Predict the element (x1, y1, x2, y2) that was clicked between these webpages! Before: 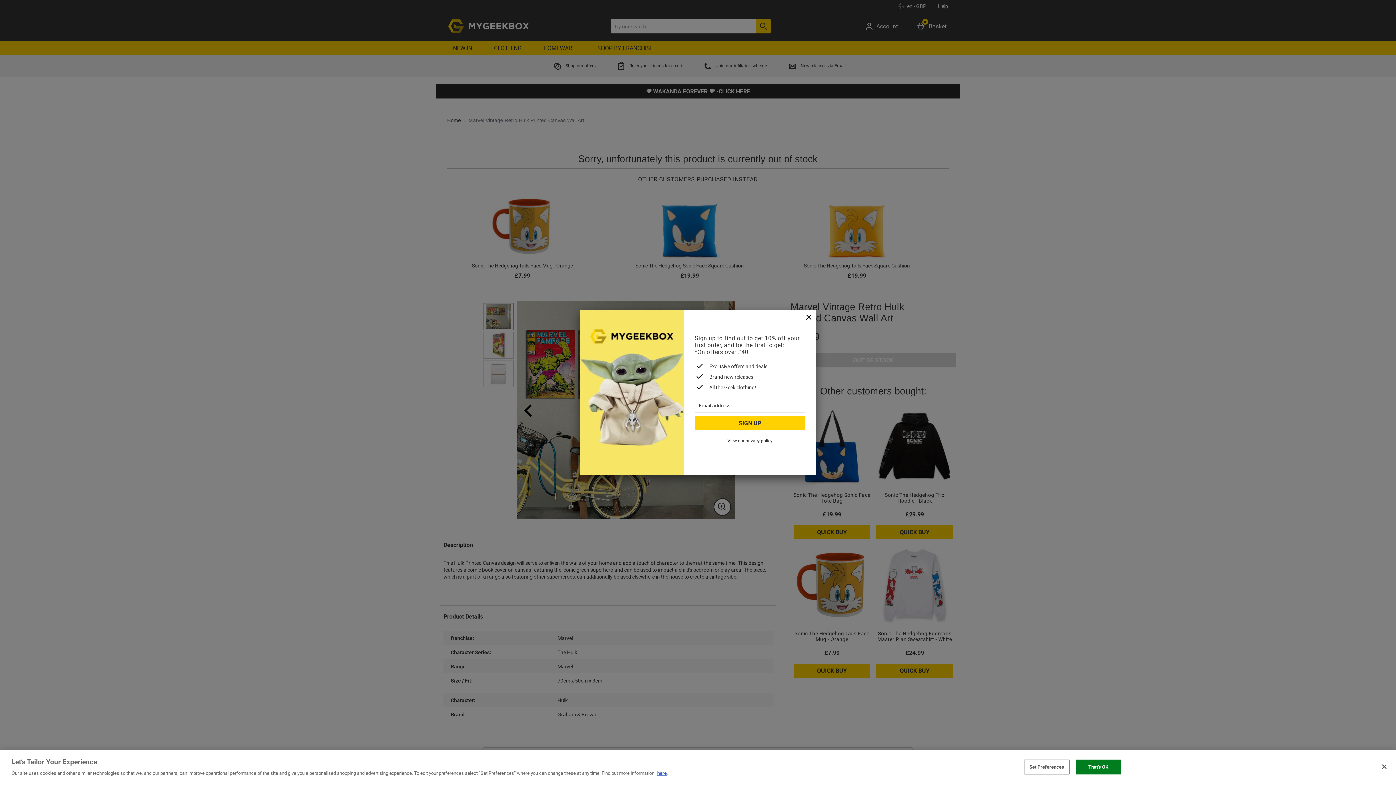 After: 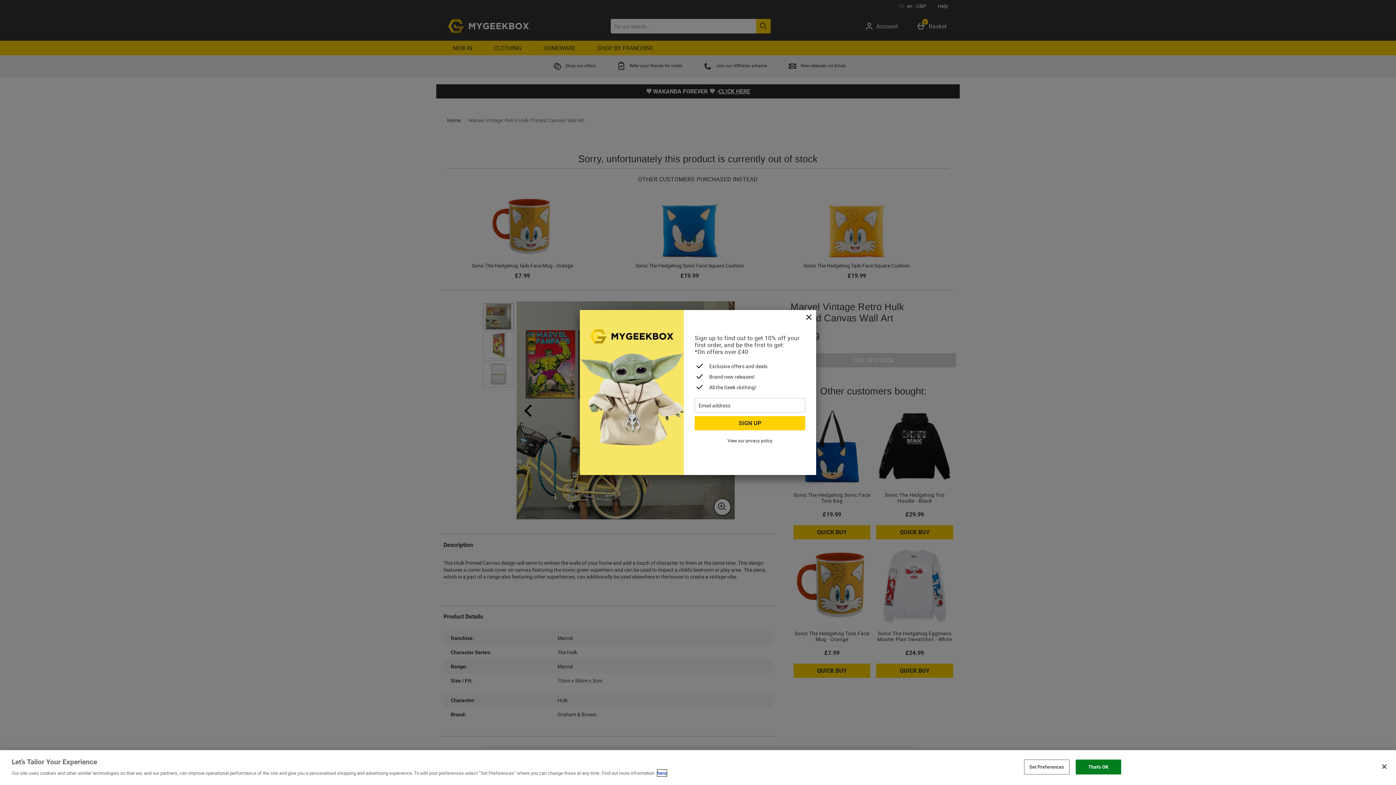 Action: label: here bbox: (657, 770, 666, 776)